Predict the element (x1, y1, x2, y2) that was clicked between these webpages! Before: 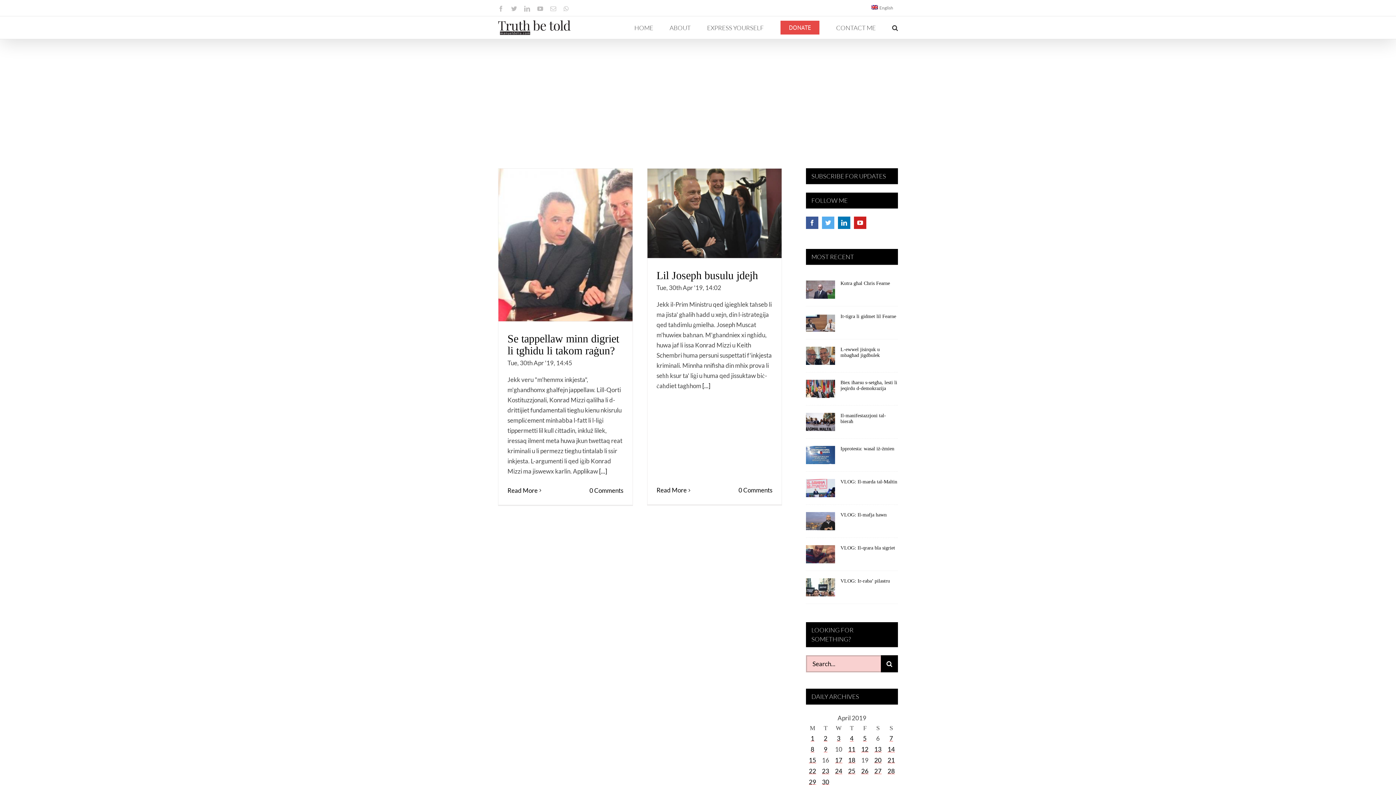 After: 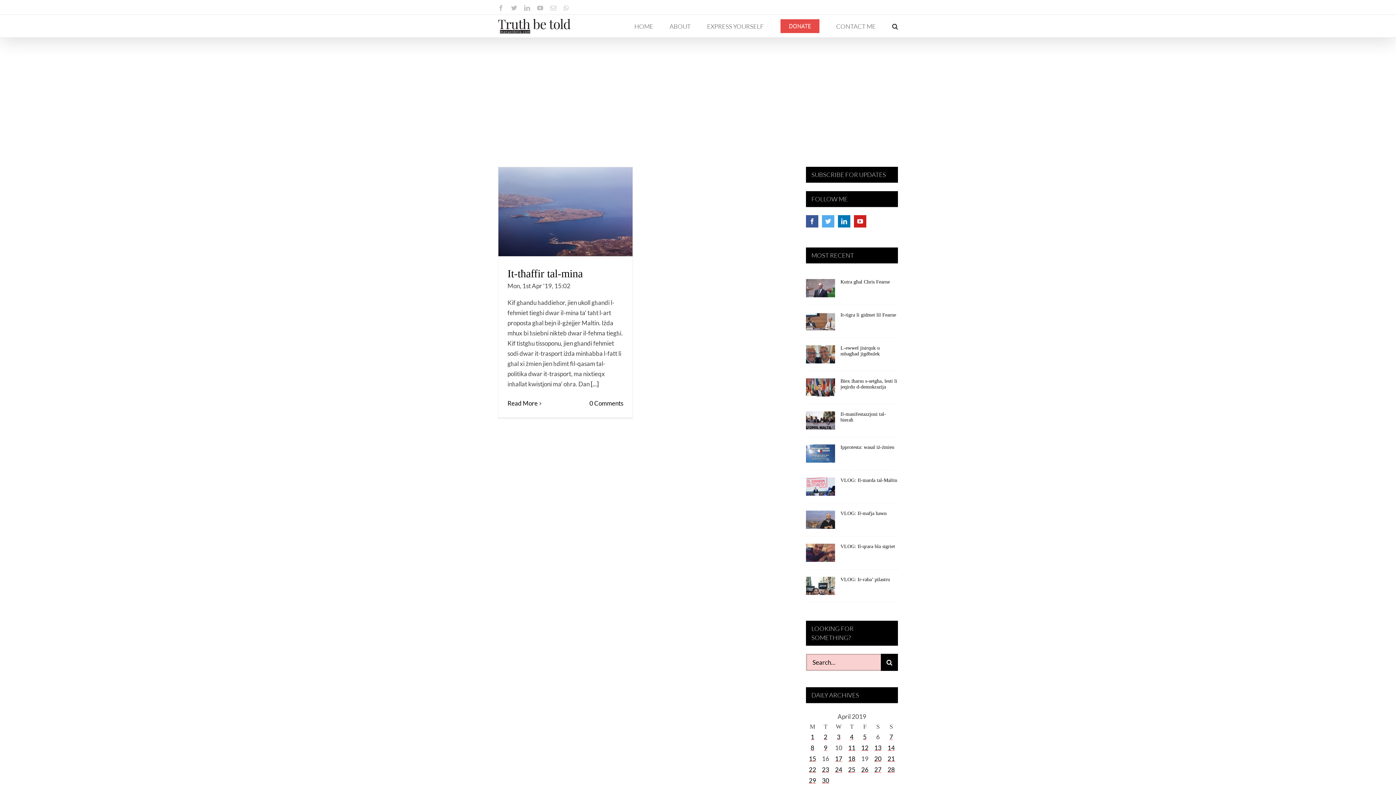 Action: label: Posts published on April 1, 2019 bbox: (810, 734, 814, 742)